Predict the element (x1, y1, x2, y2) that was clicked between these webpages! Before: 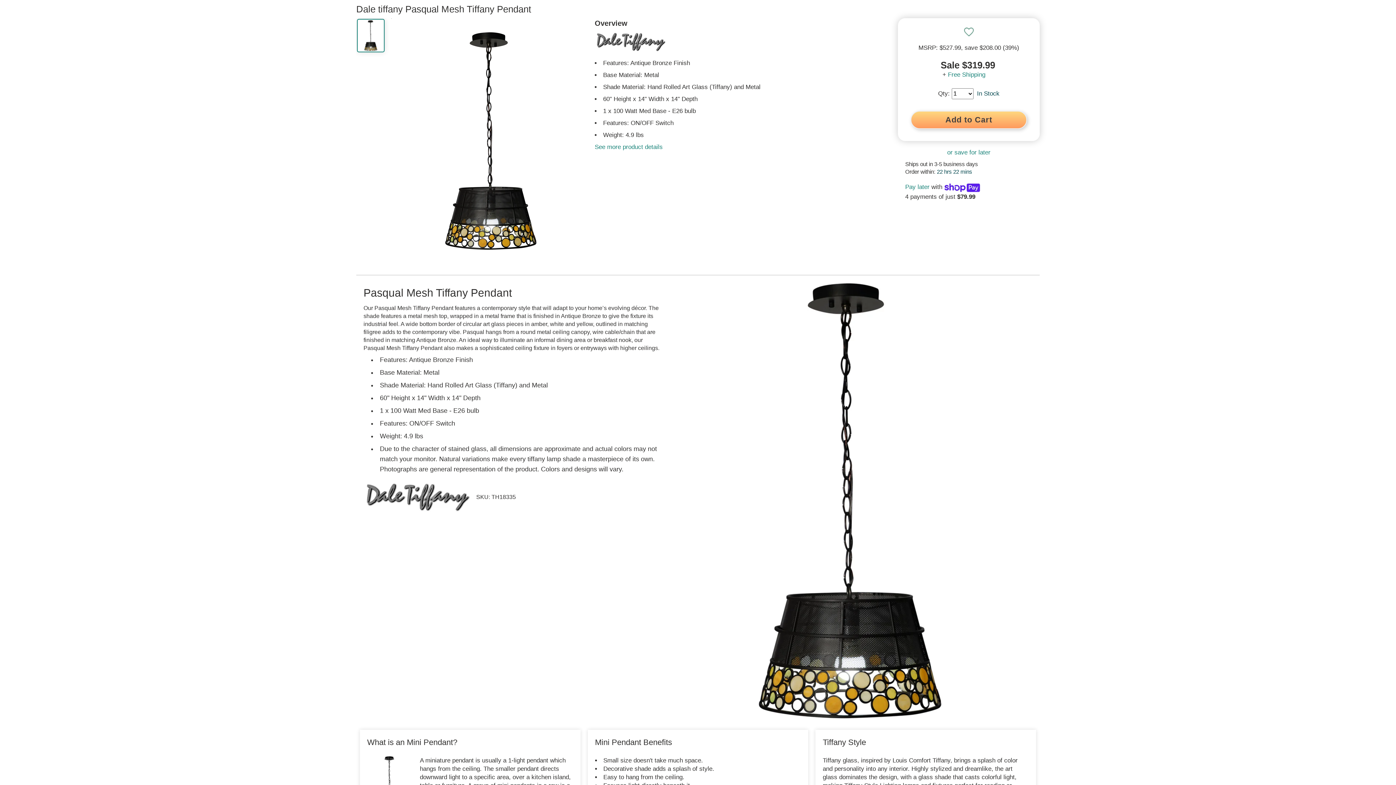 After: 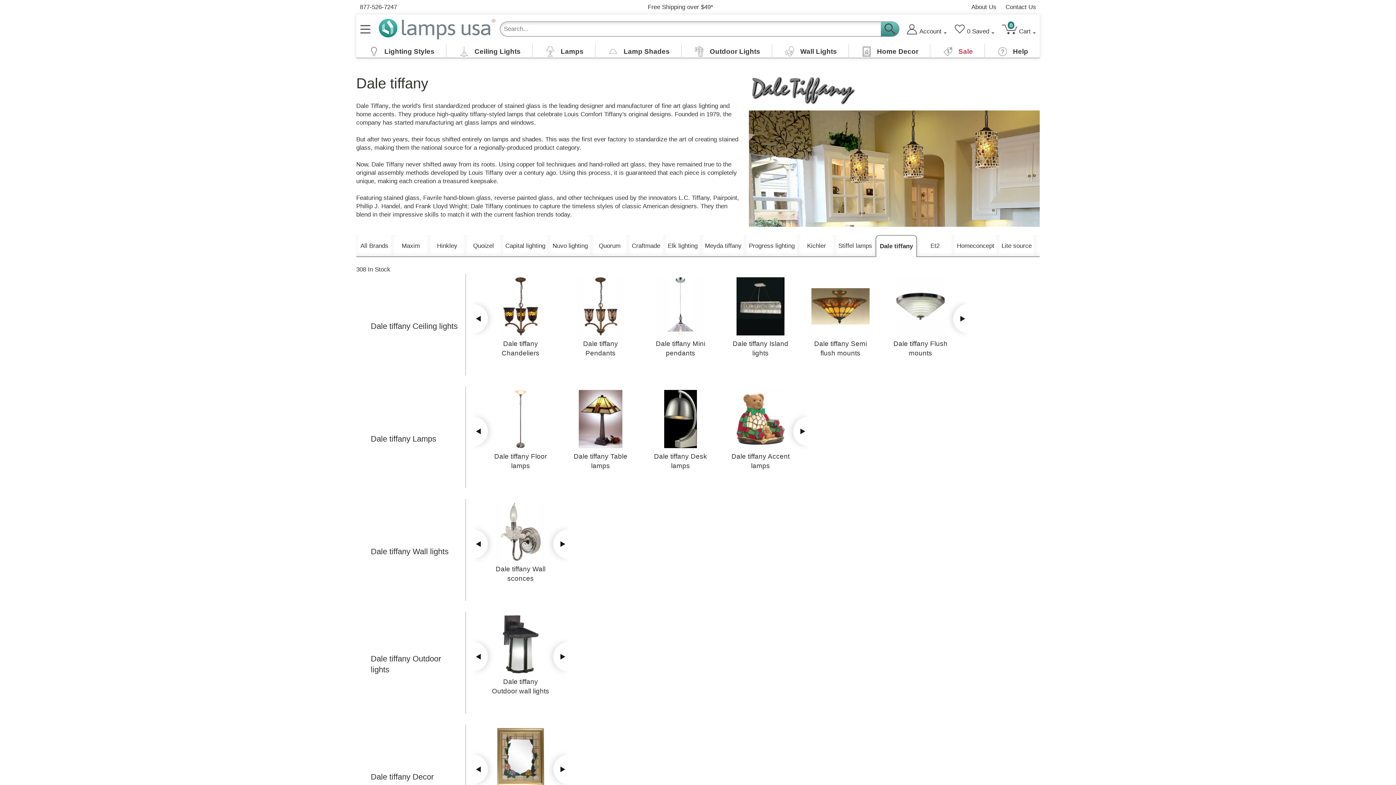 Action: bbox: (363, 477, 472, 517)